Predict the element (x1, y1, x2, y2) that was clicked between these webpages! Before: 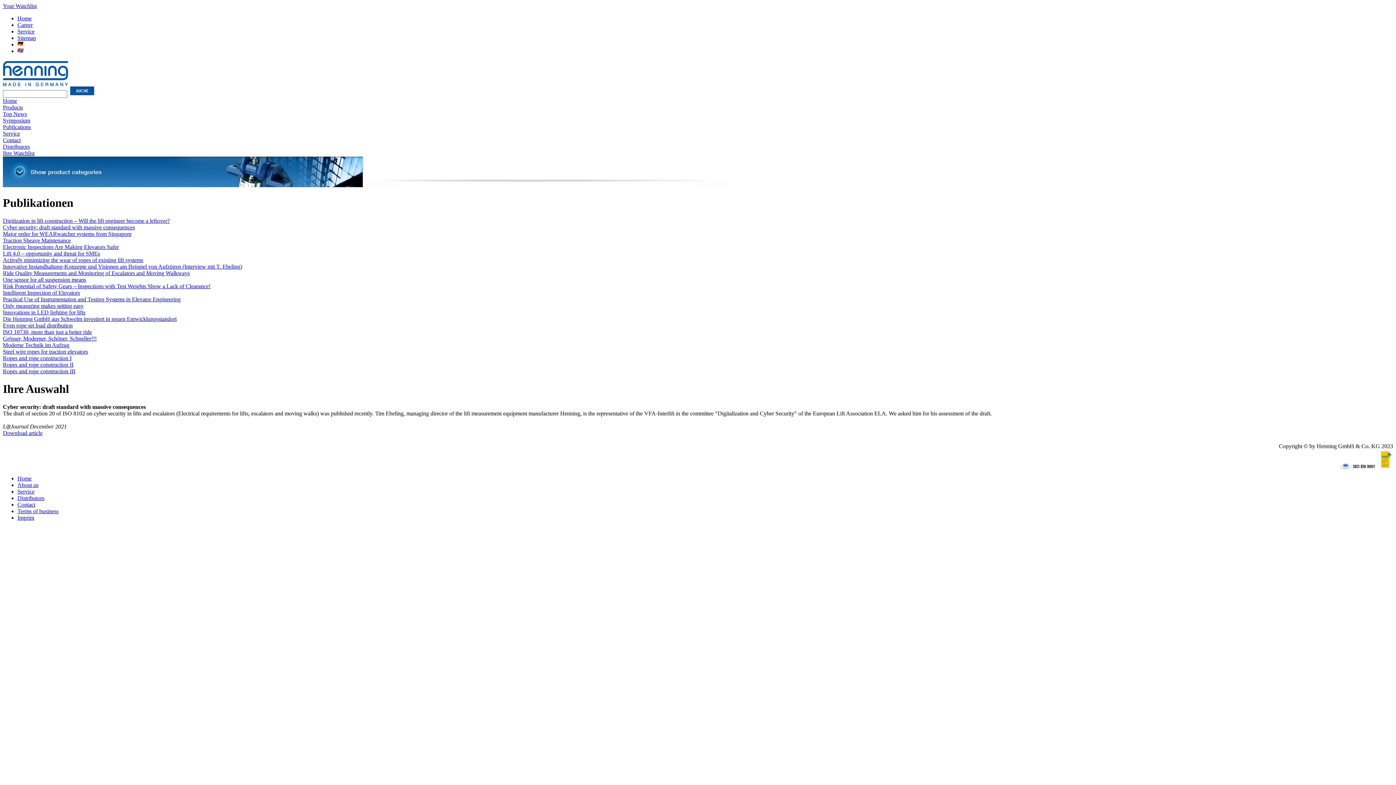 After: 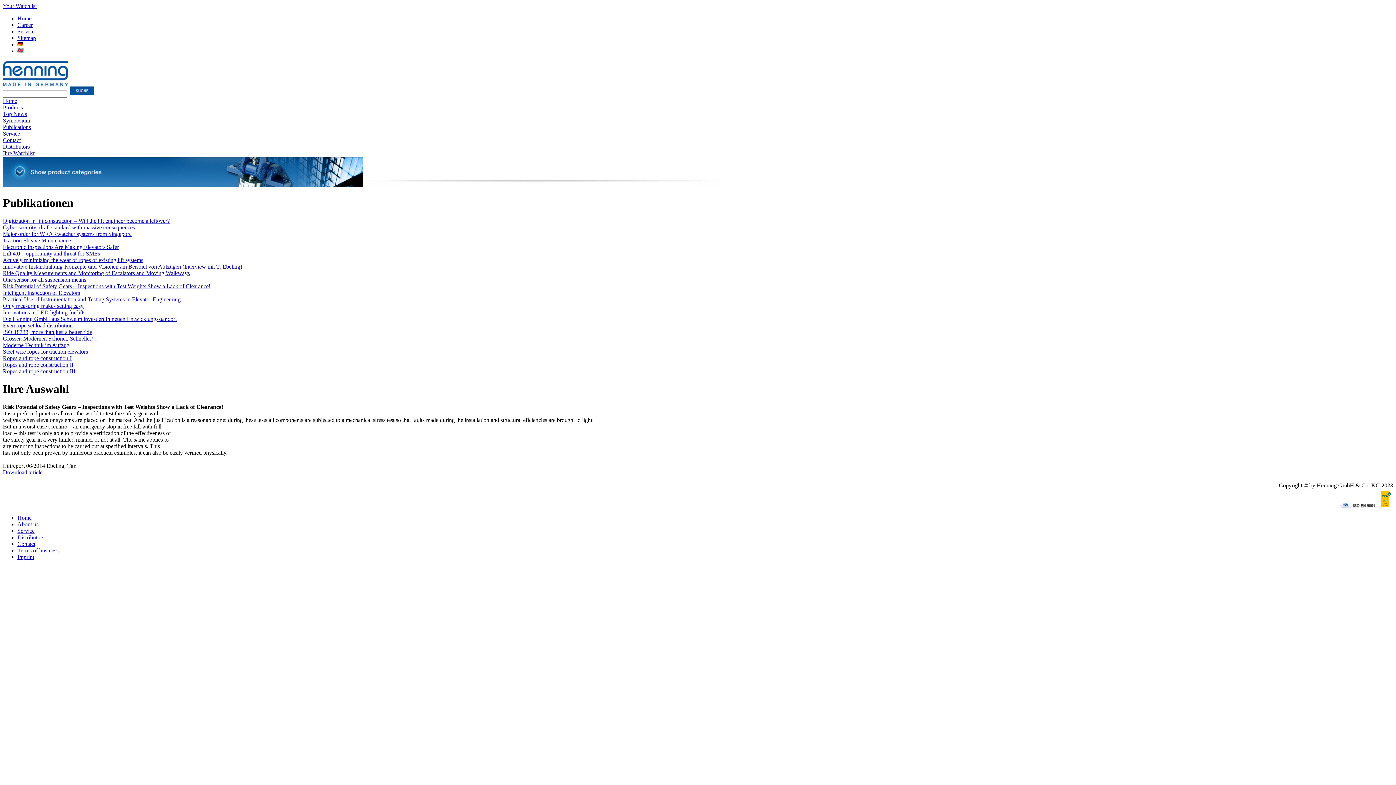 Action: label: Risk Potential of Safety Gears – Inspections with Test Weights Show a Lack of Clearance! bbox: (2, 283, 210, 289)